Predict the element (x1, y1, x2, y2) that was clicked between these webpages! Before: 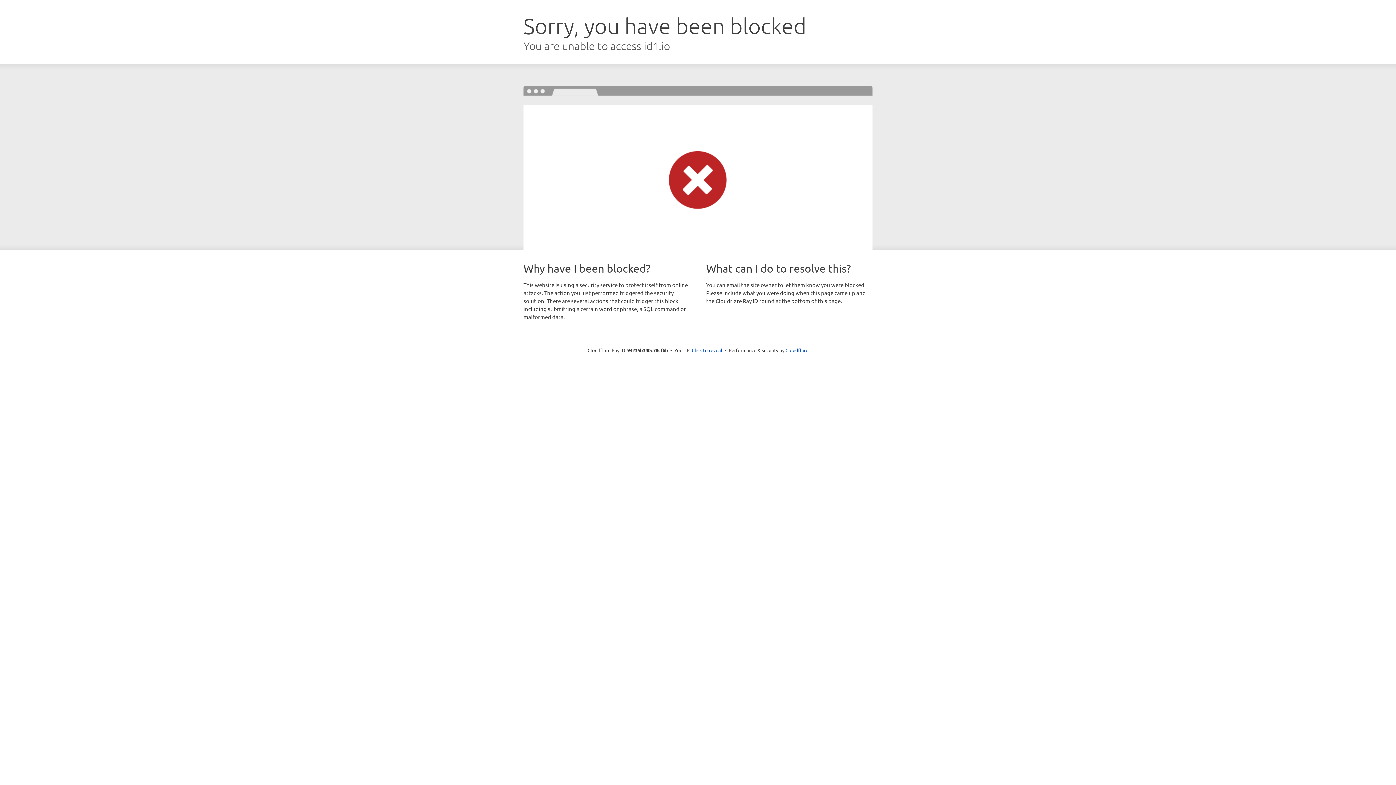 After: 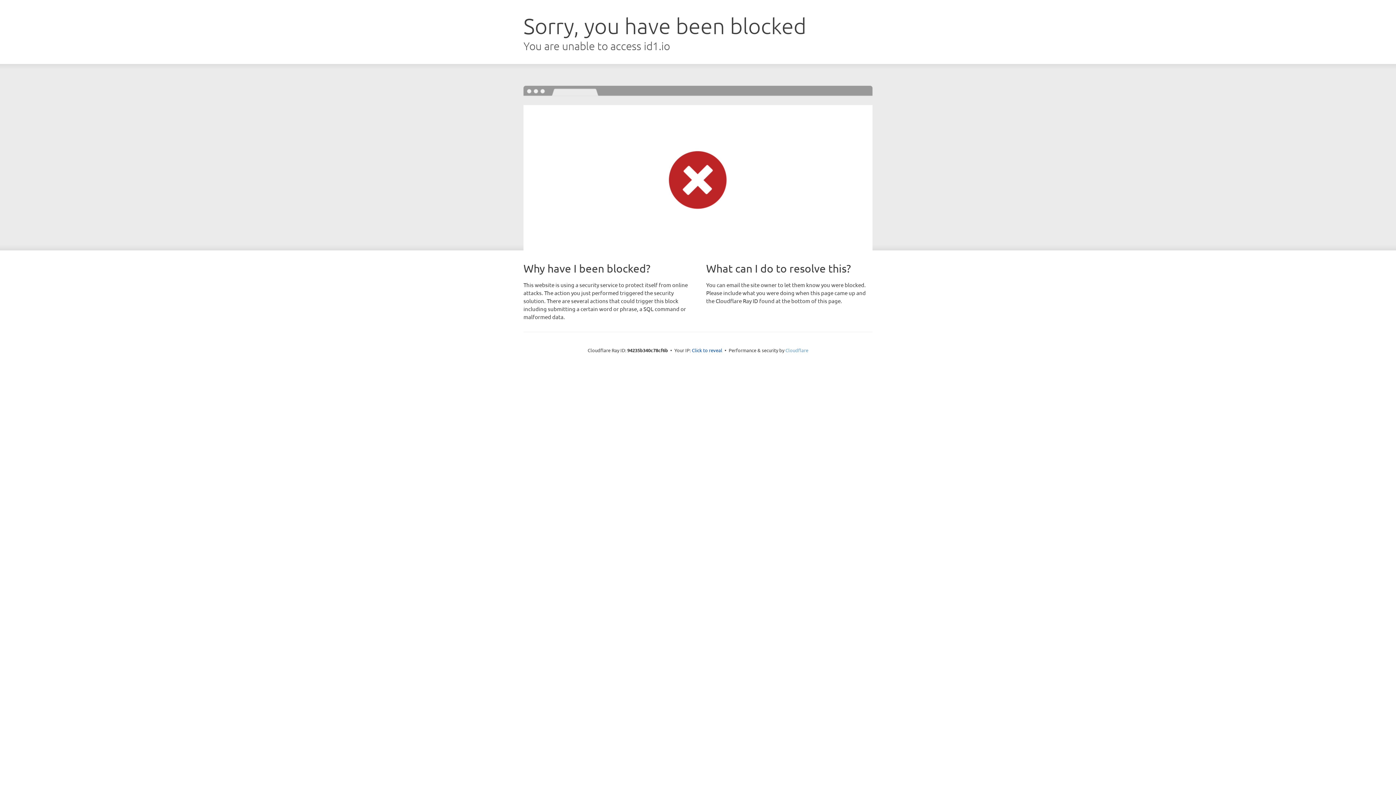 Action: label: Cloudflare bbox: (785, 347, 808, 353)